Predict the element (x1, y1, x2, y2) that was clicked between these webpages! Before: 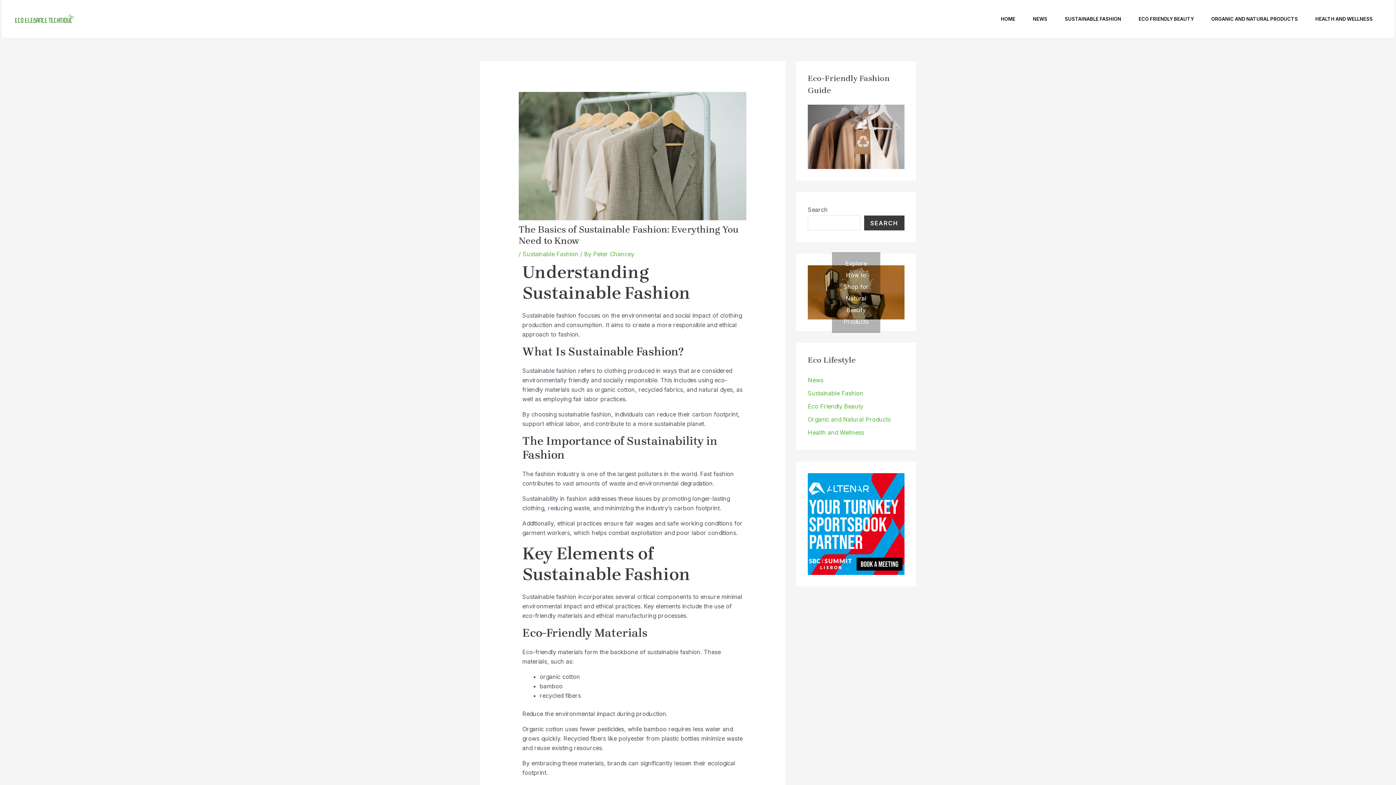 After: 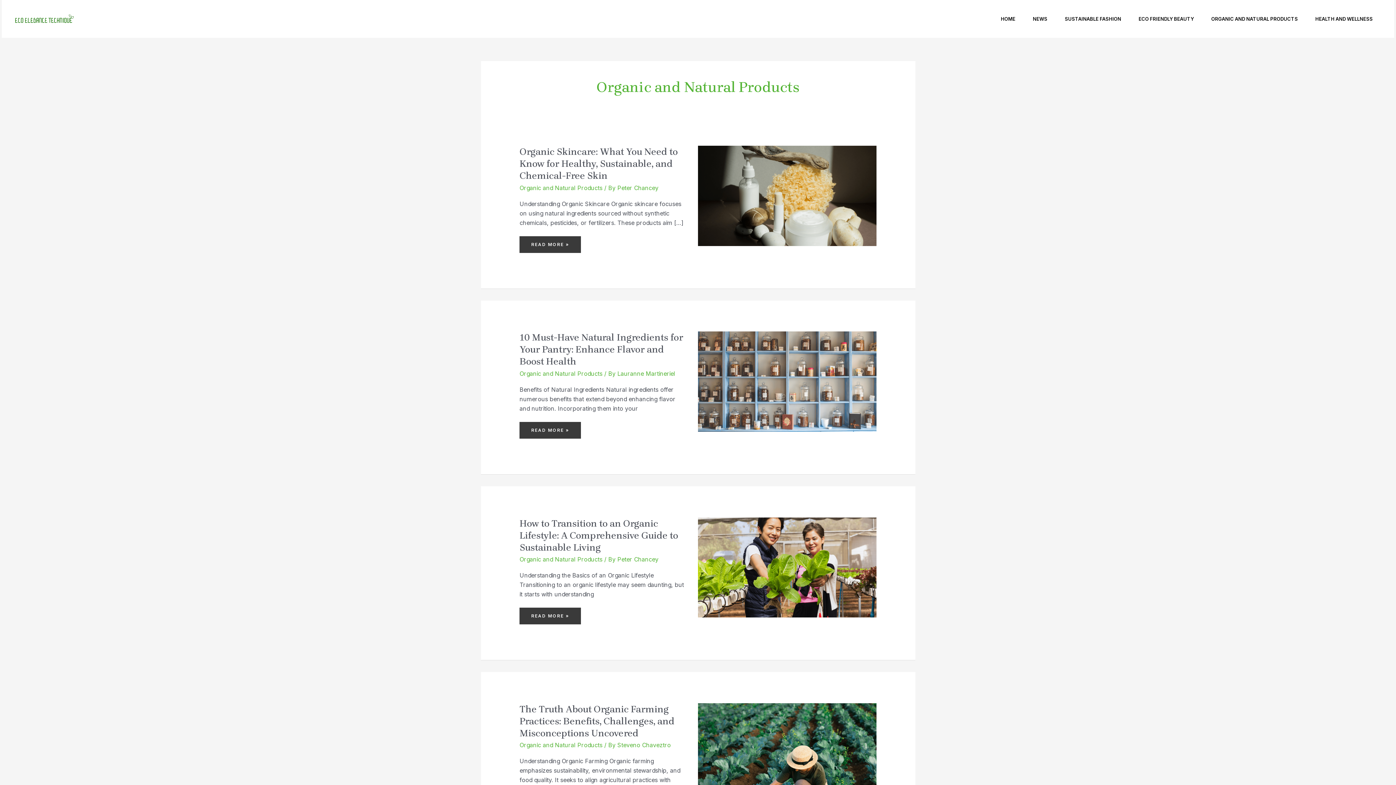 Action: bbox: (1202, 0, 1306, 37) label: ORGANIC AND NATURAL PRODUCTS